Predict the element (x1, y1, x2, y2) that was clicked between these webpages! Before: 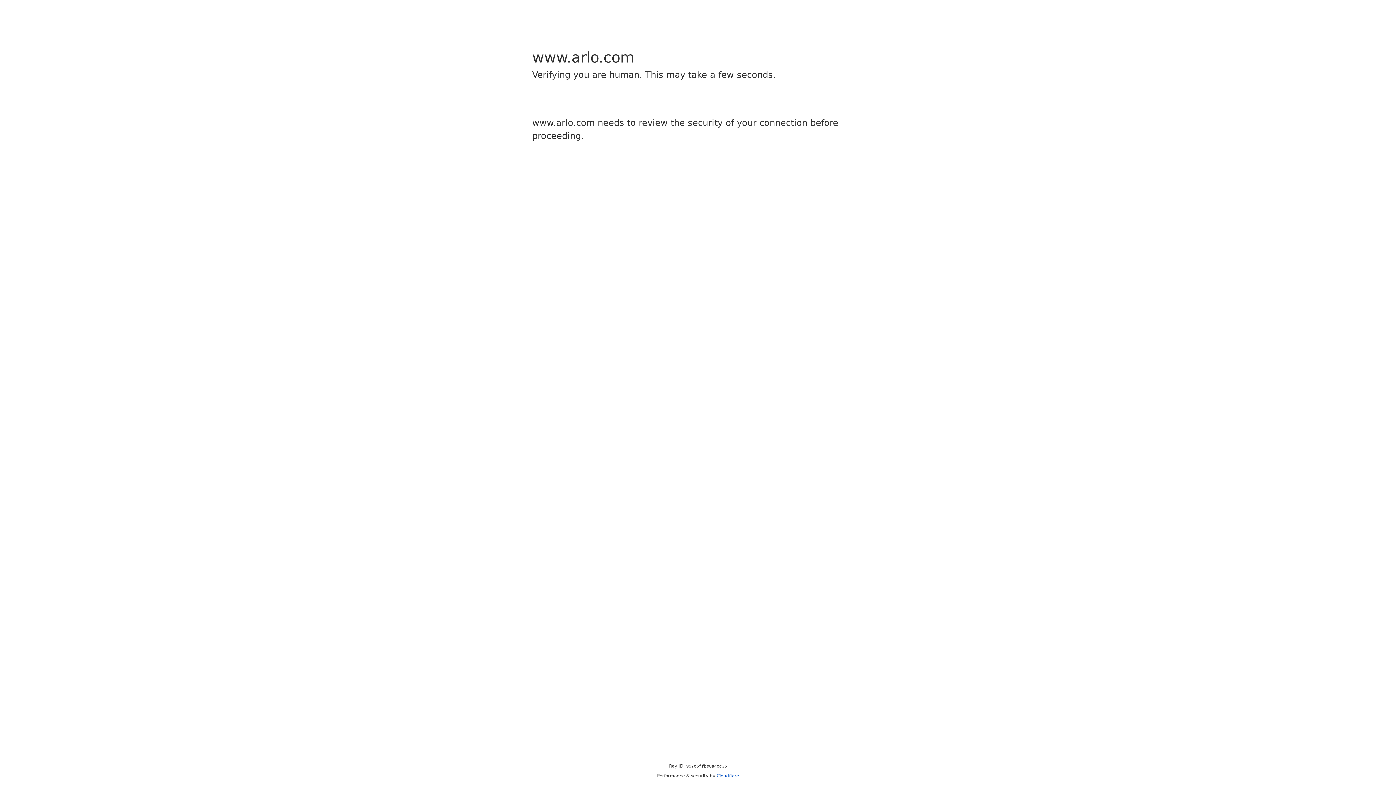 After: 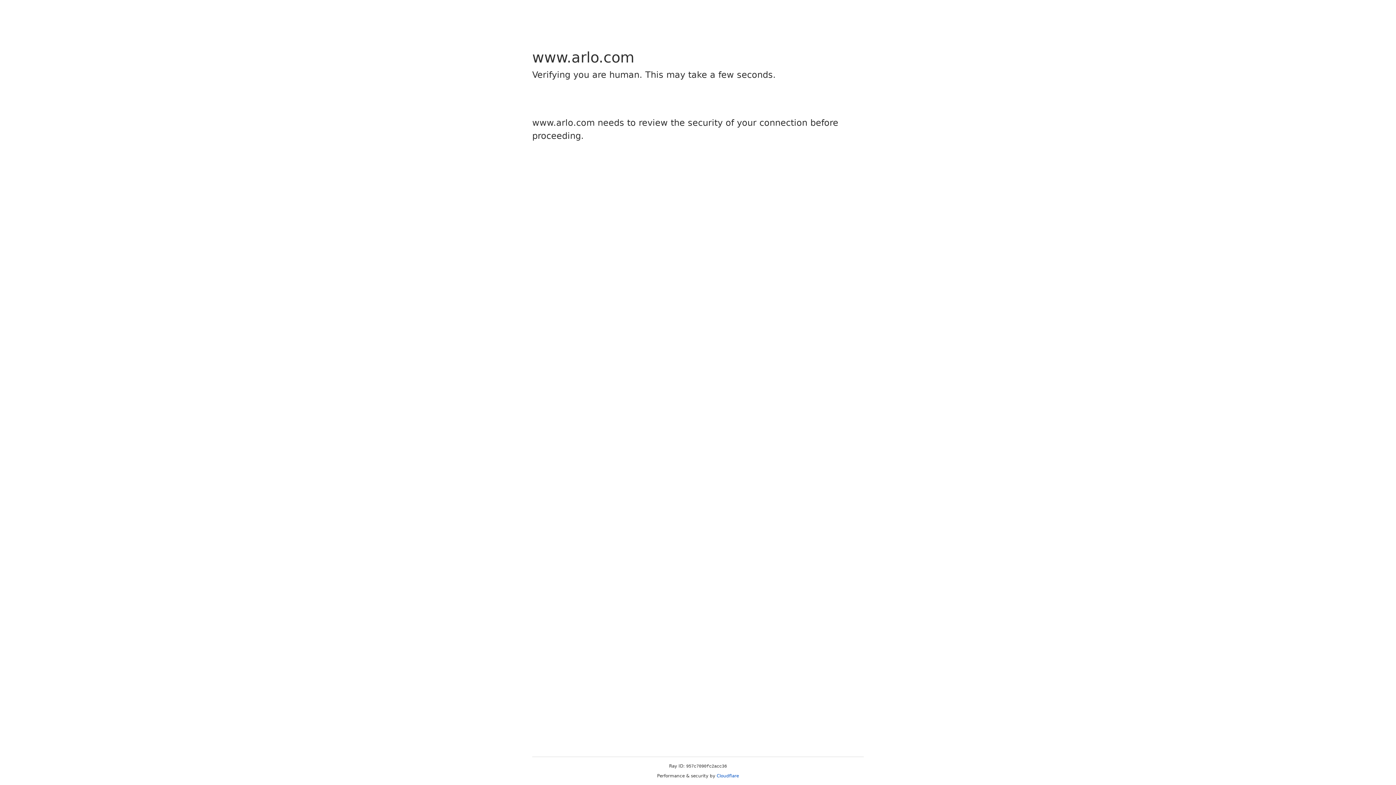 Action: label: Cloudflare bbox: (716, 773, 739, 778)